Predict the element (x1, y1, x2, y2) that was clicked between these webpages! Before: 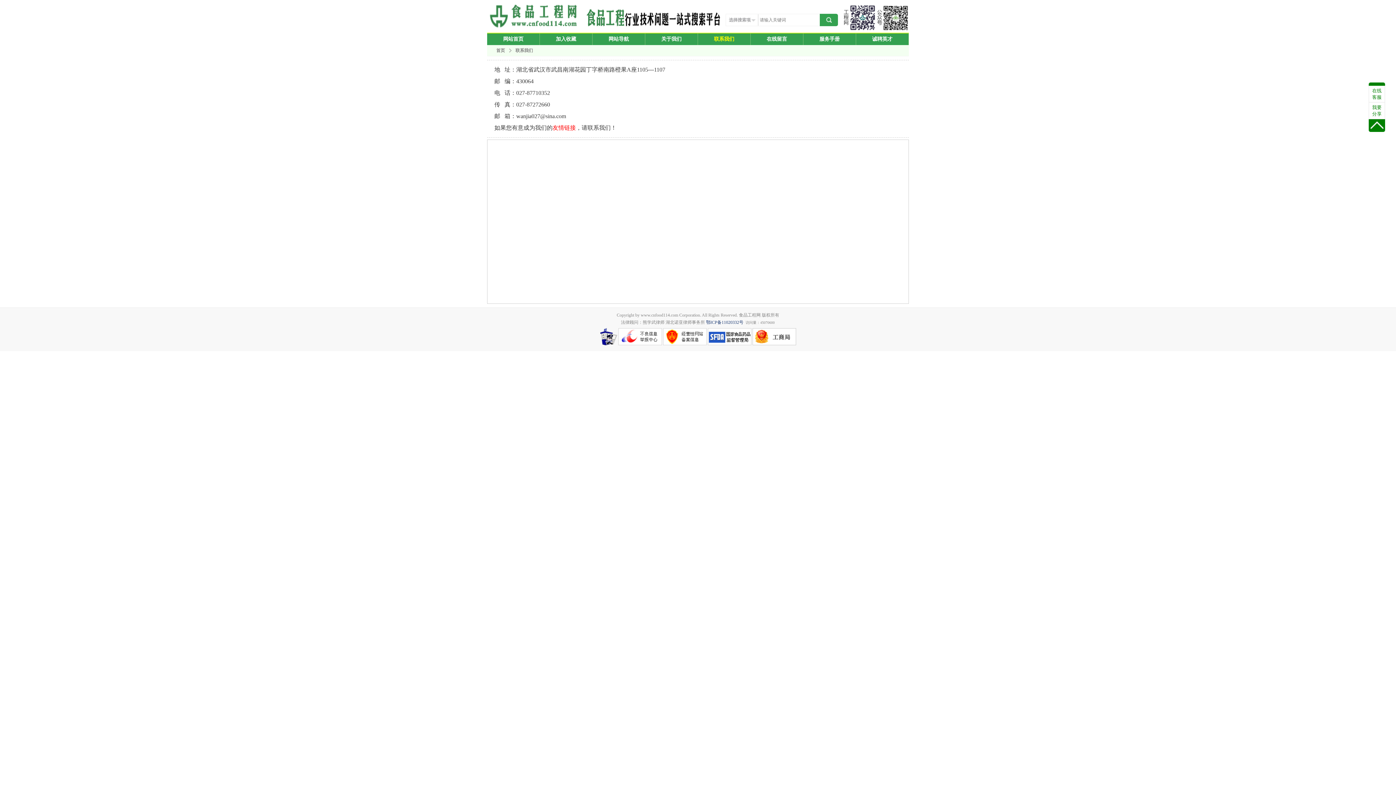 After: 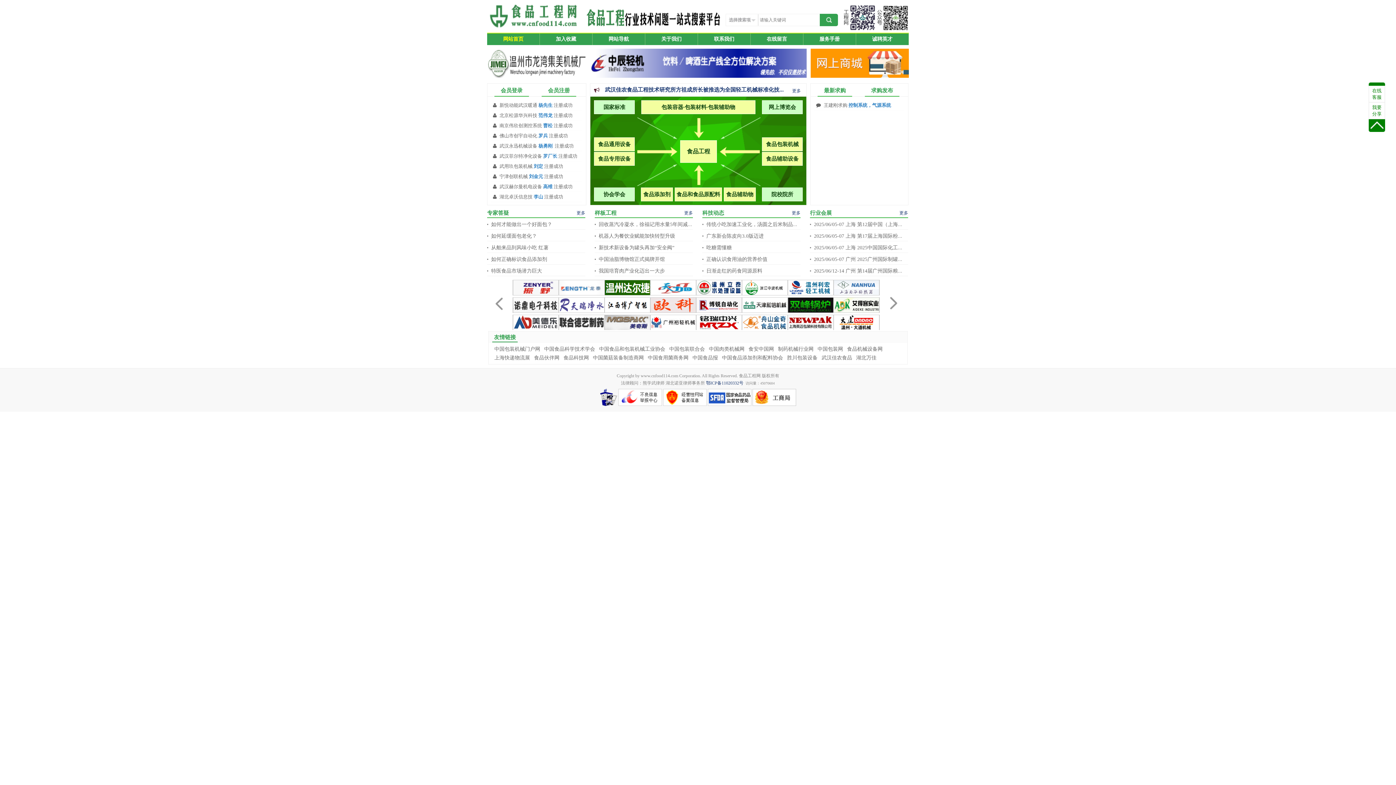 Action: bbox: (487, 33, 540, 45) label: 网站首页